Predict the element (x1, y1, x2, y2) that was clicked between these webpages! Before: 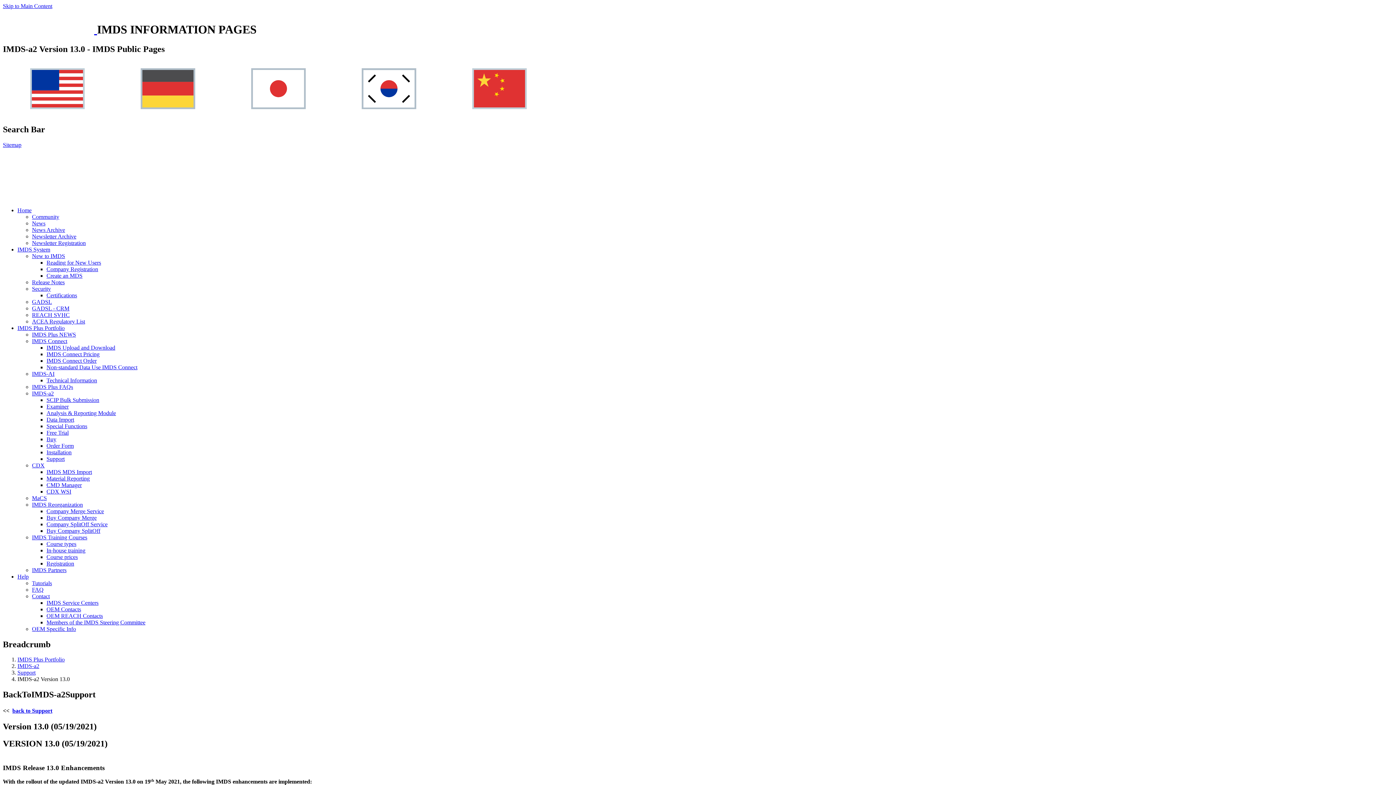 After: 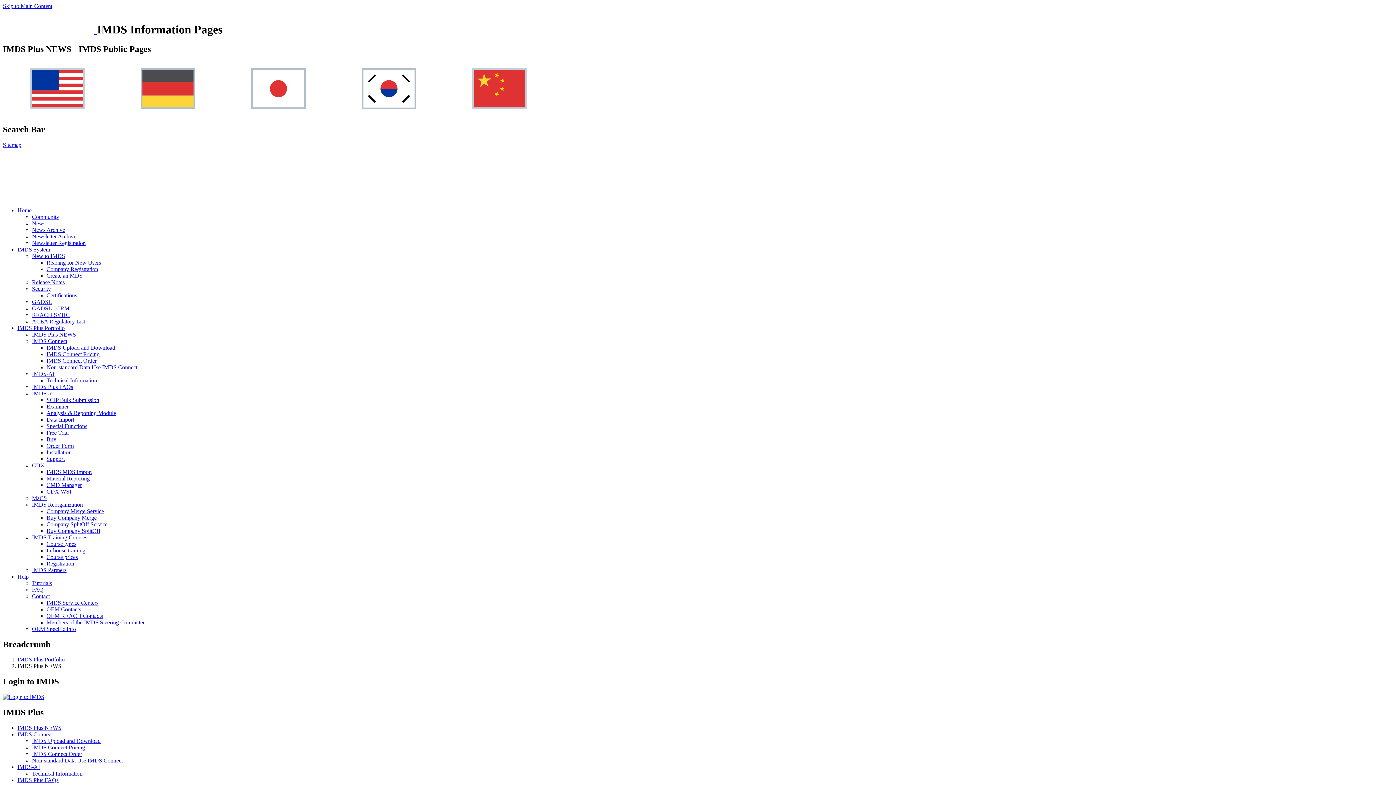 Action: label: IMDS Plus NEWS bbox: (32, 331, 76, 337)